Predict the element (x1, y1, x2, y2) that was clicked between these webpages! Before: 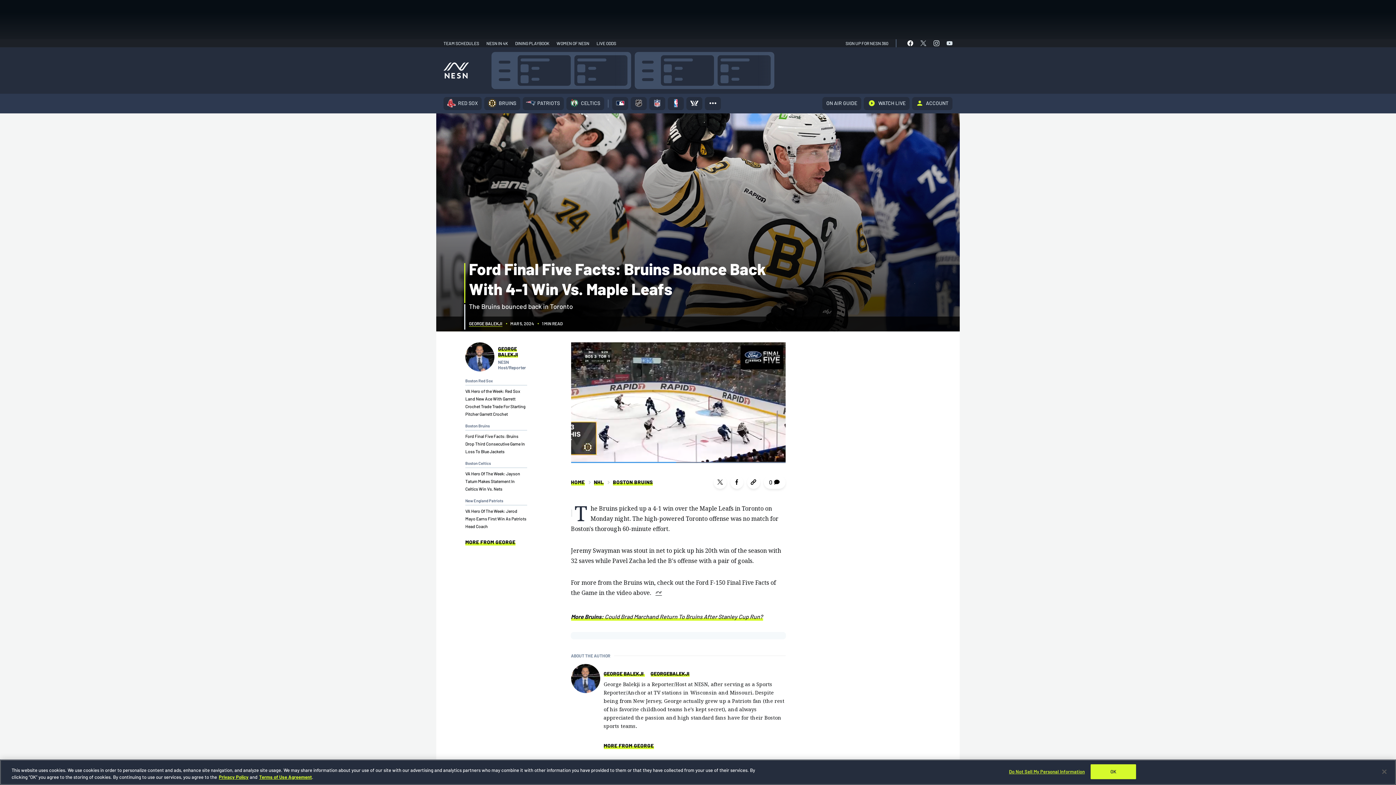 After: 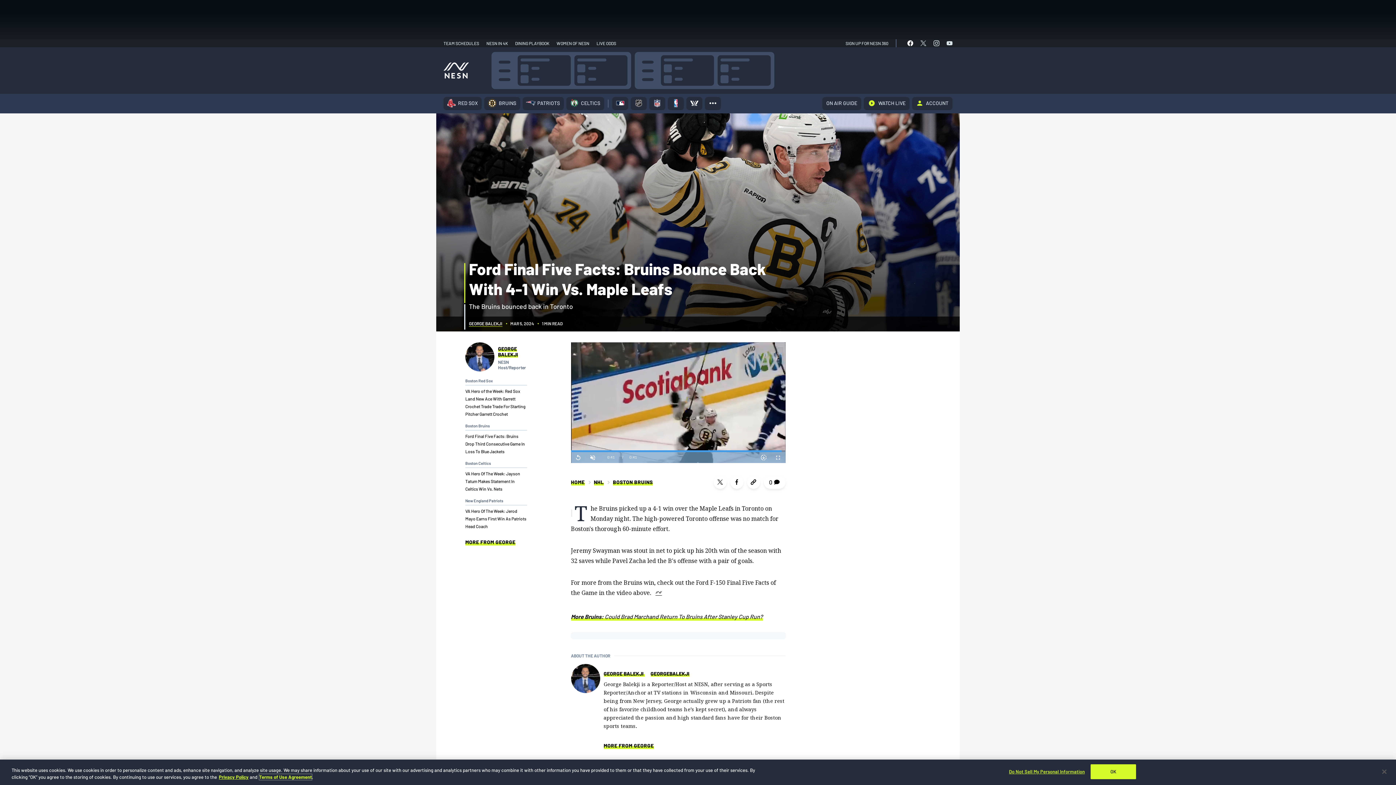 Action: label: Terms of Use Agreement bbox: (259, 774, 312, 780)